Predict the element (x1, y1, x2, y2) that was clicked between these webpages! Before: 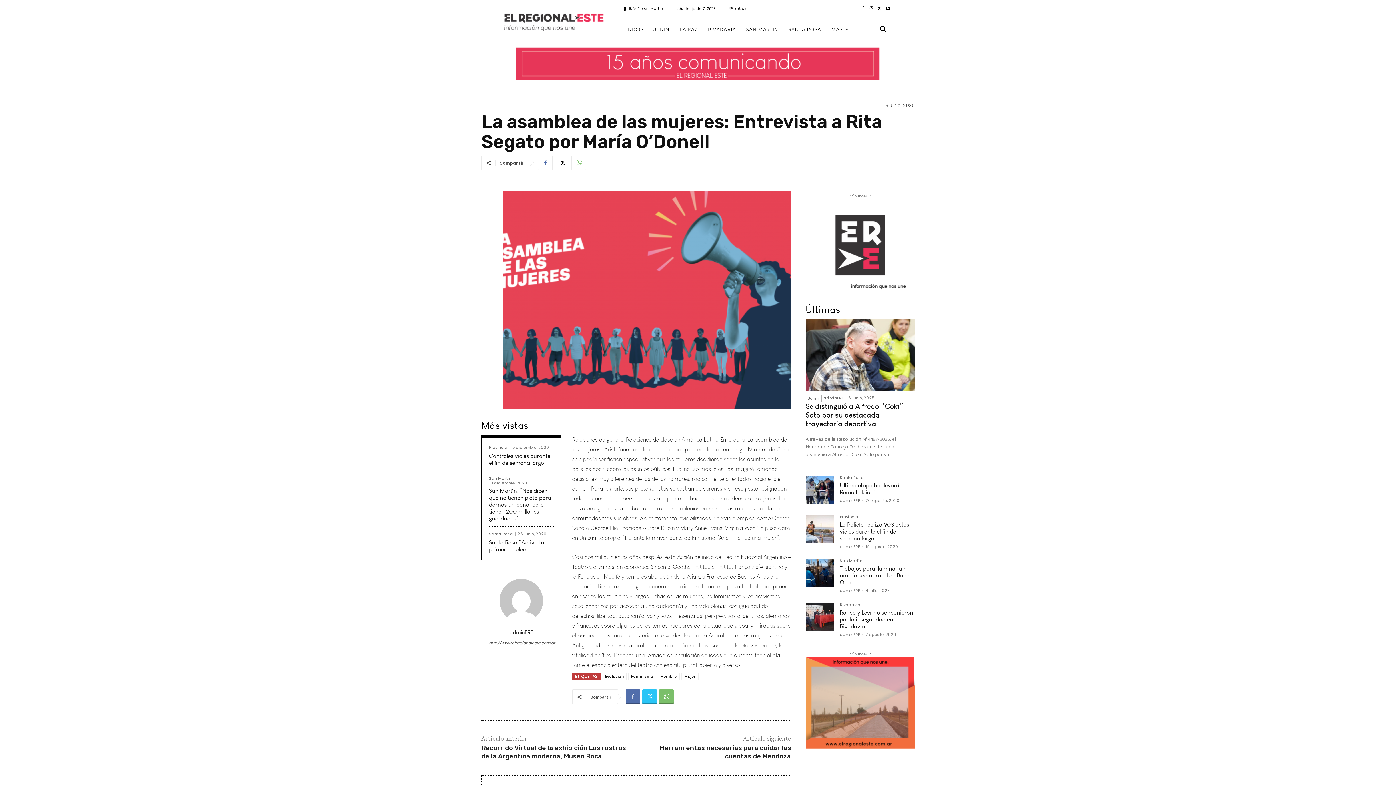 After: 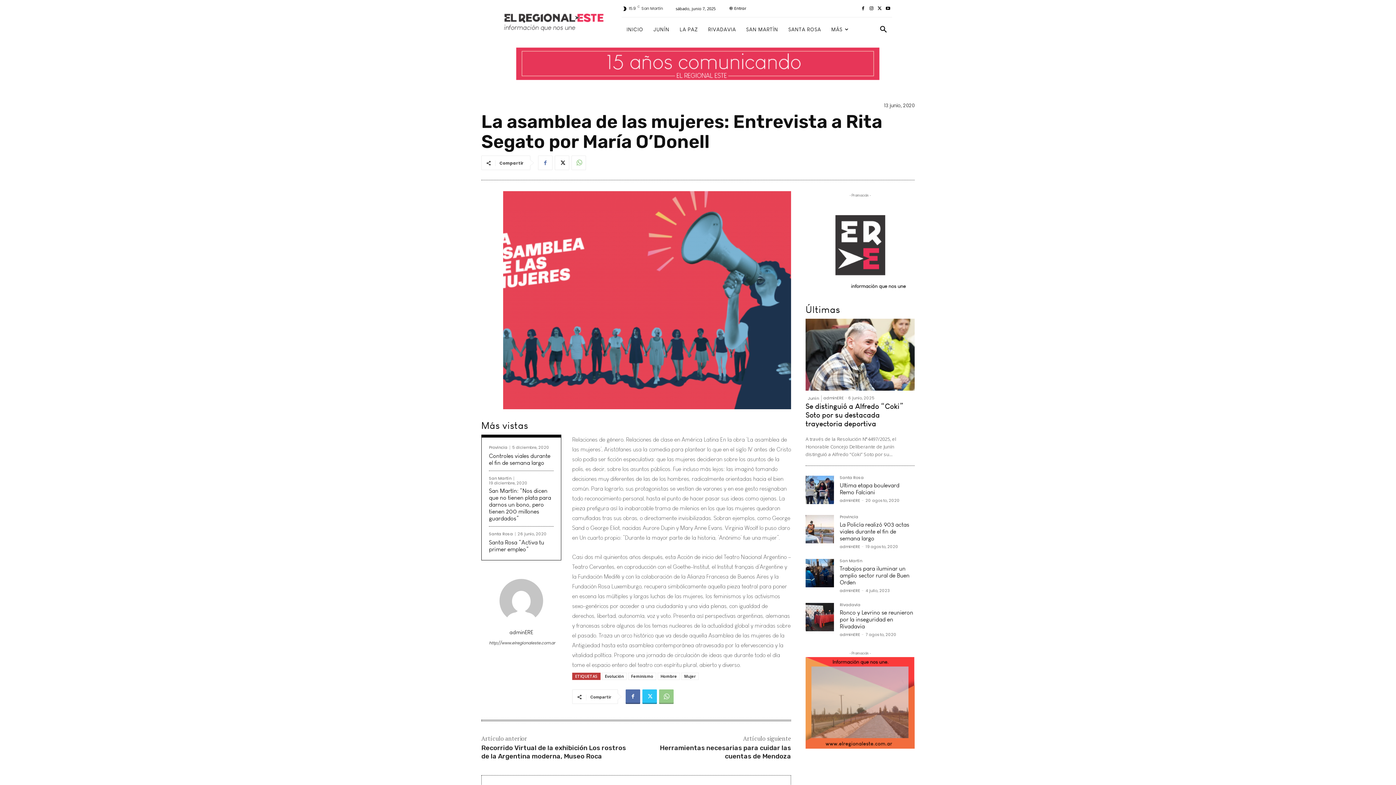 Action: bbox: (659, 689, 673, 704)